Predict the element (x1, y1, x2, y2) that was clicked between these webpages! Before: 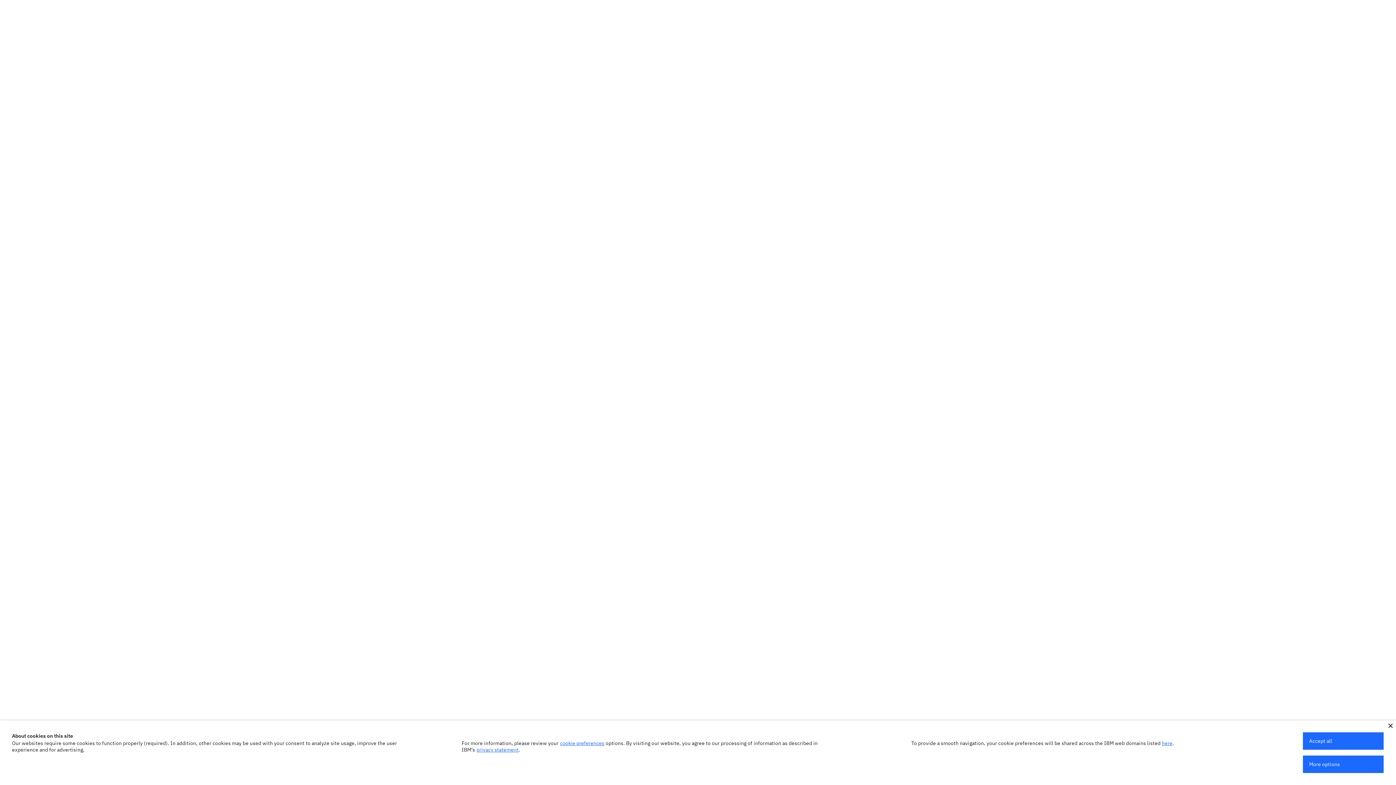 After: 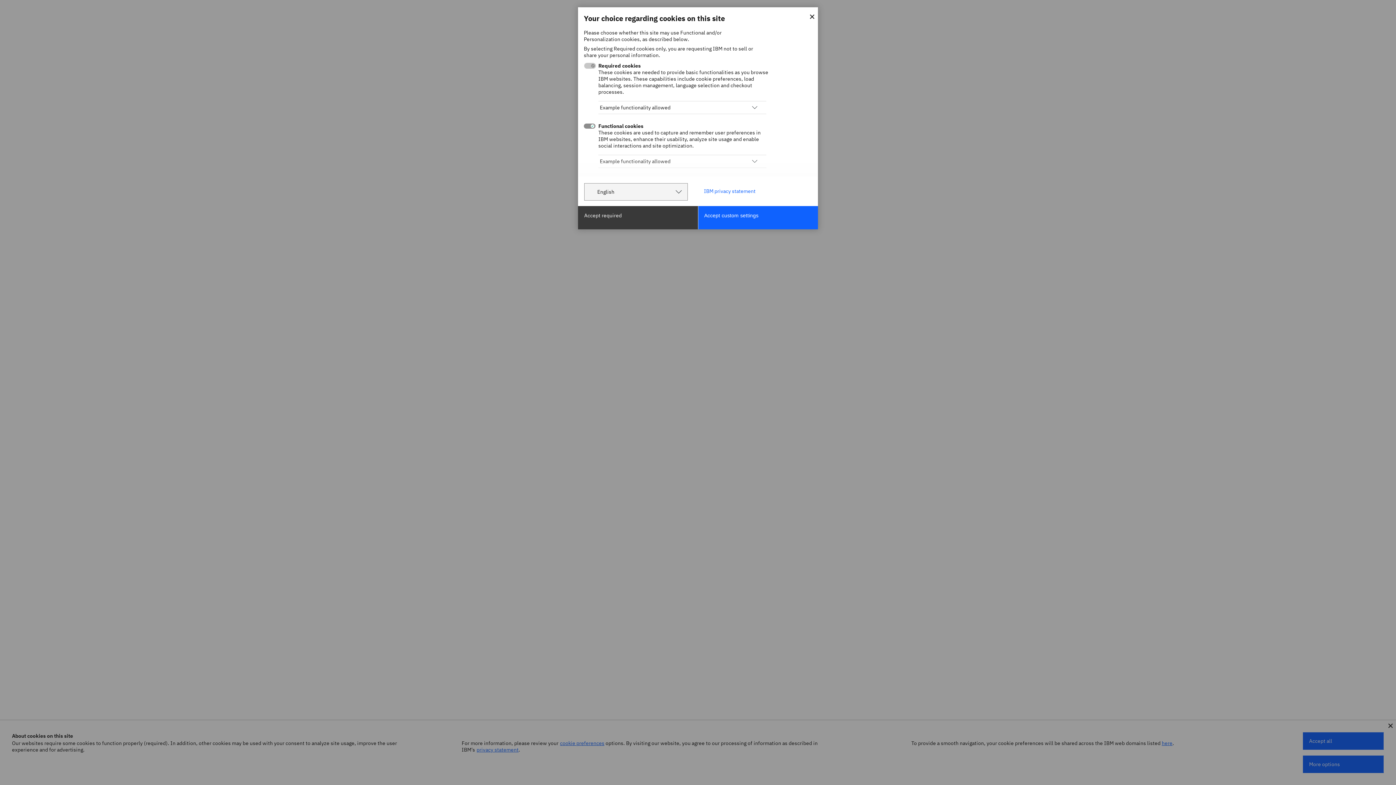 Action: label: cookie preferences bbox: (560, 740, 604, 746)